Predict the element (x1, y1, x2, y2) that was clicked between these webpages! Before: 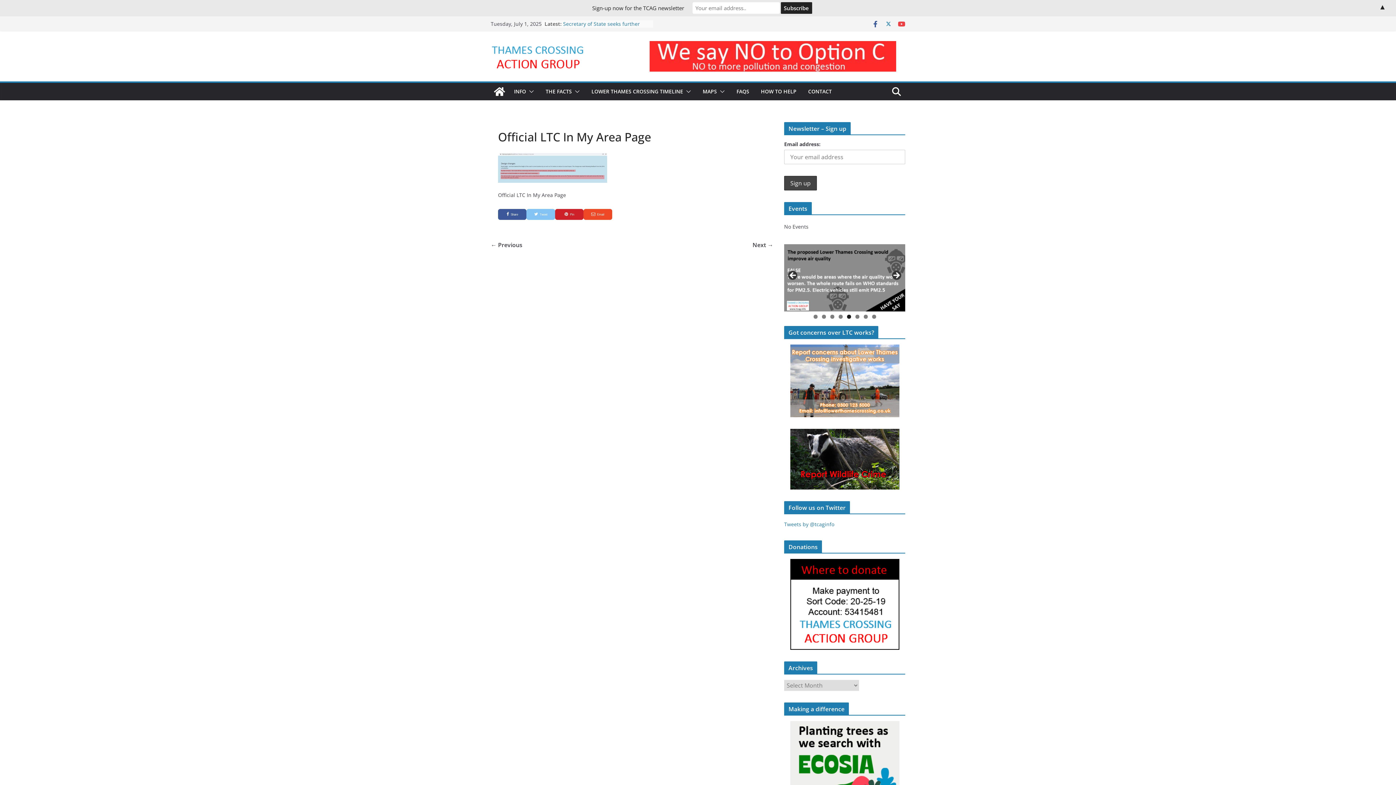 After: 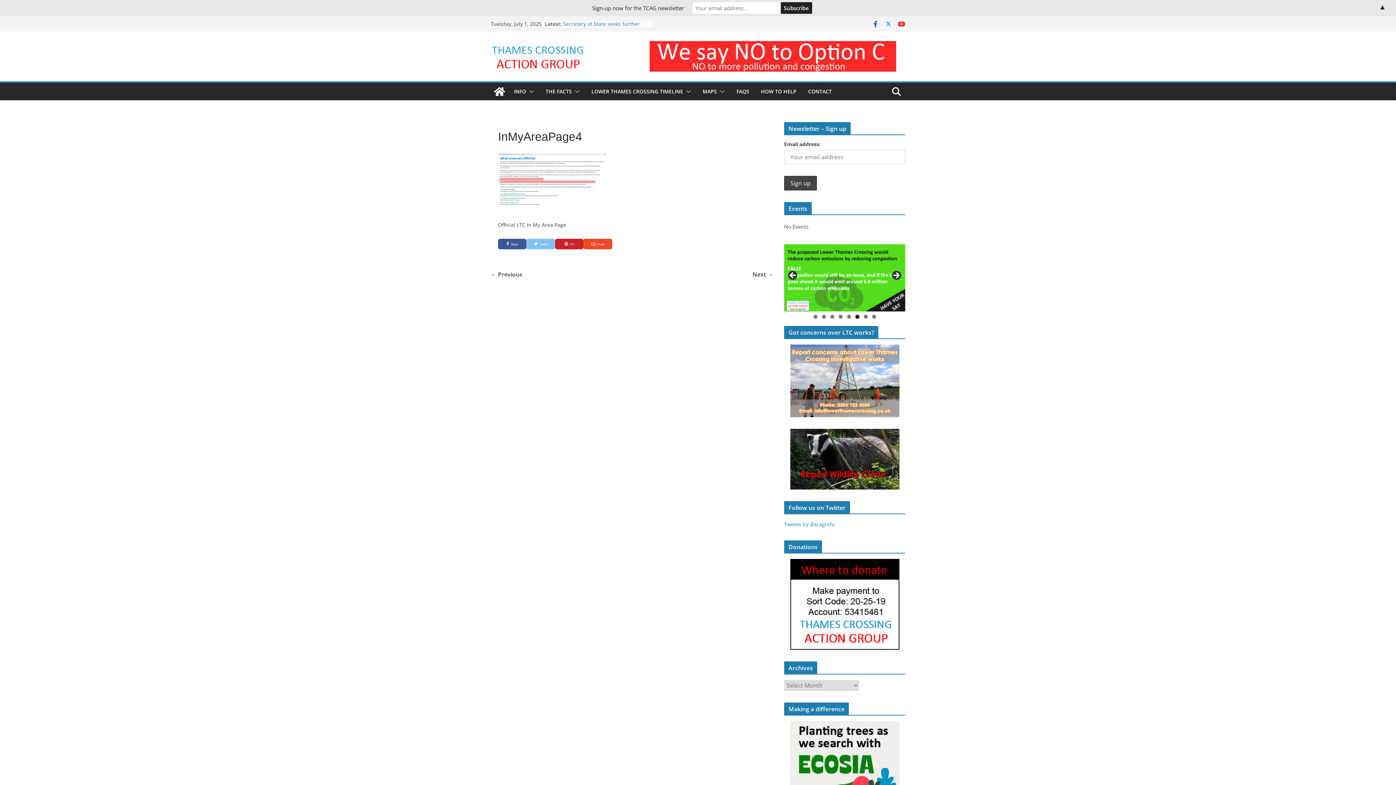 Action: bbox: (752, 239, 773, 250) label: Next →